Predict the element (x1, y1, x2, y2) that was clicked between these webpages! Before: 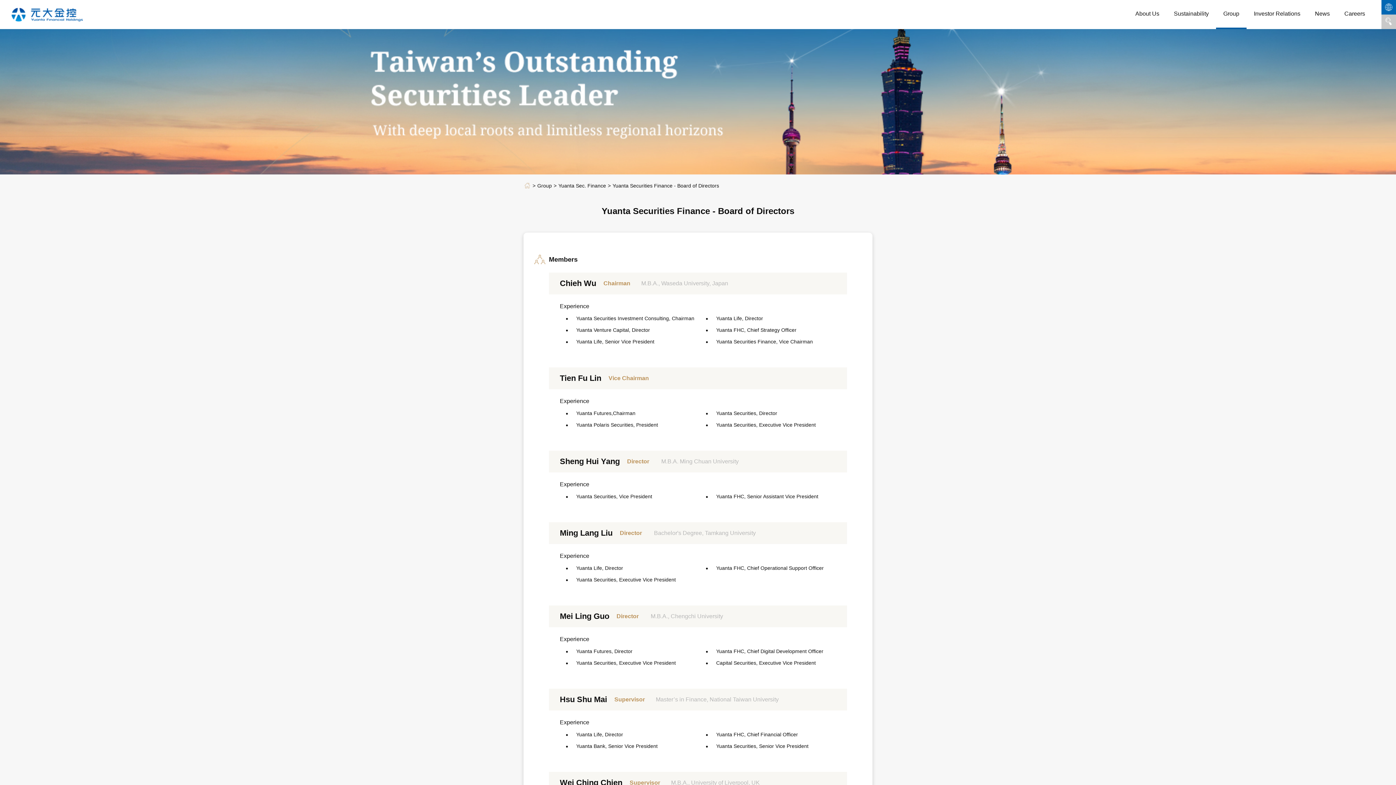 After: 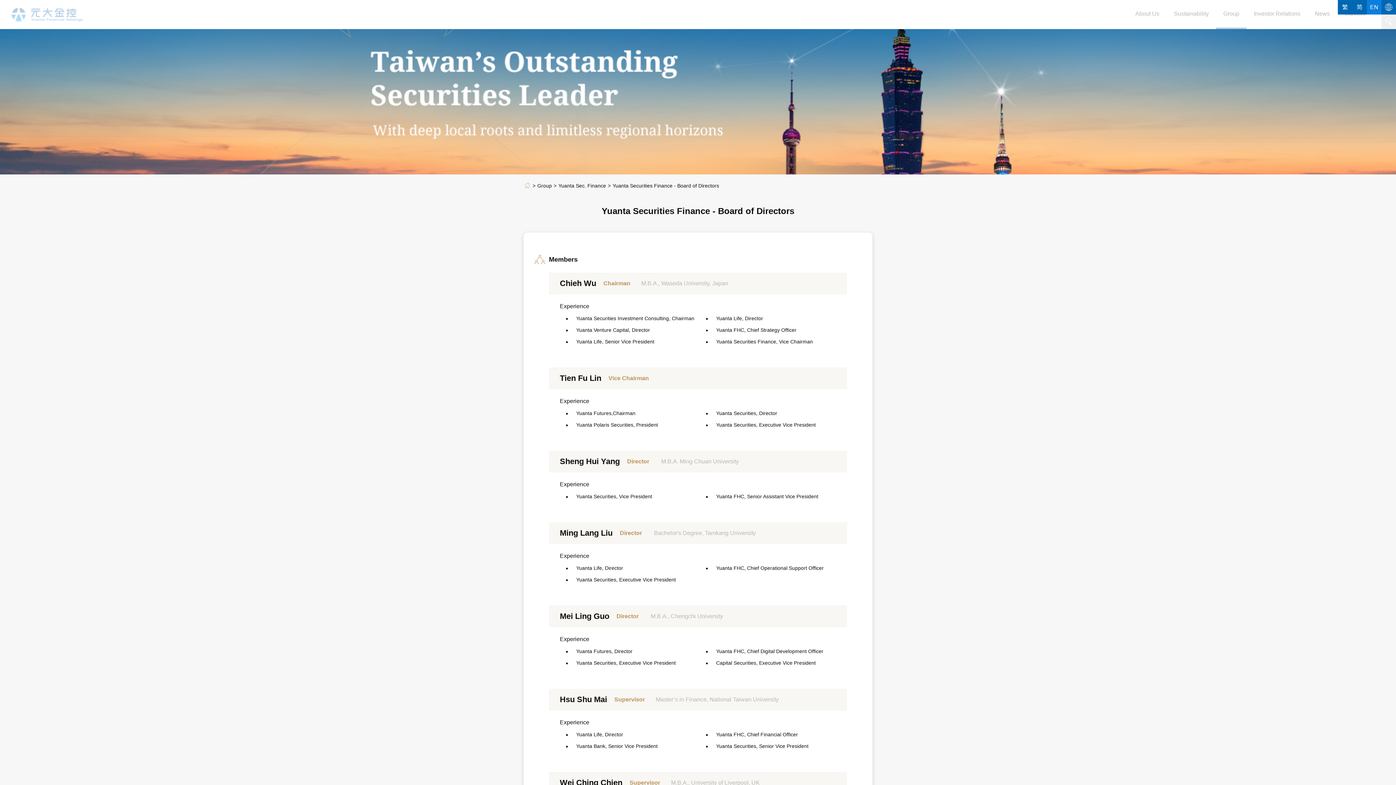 Action: bbox: (1381, 0, 1396, 14)